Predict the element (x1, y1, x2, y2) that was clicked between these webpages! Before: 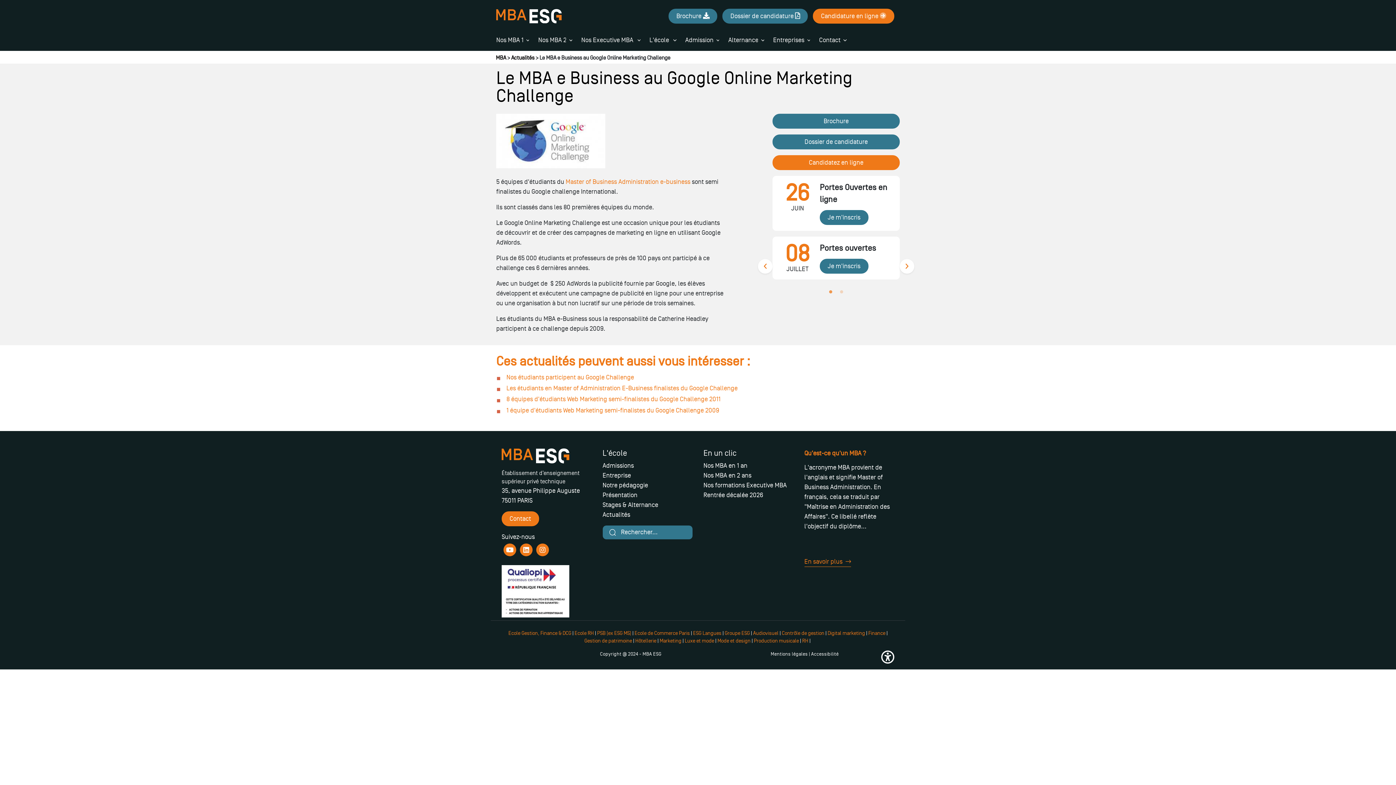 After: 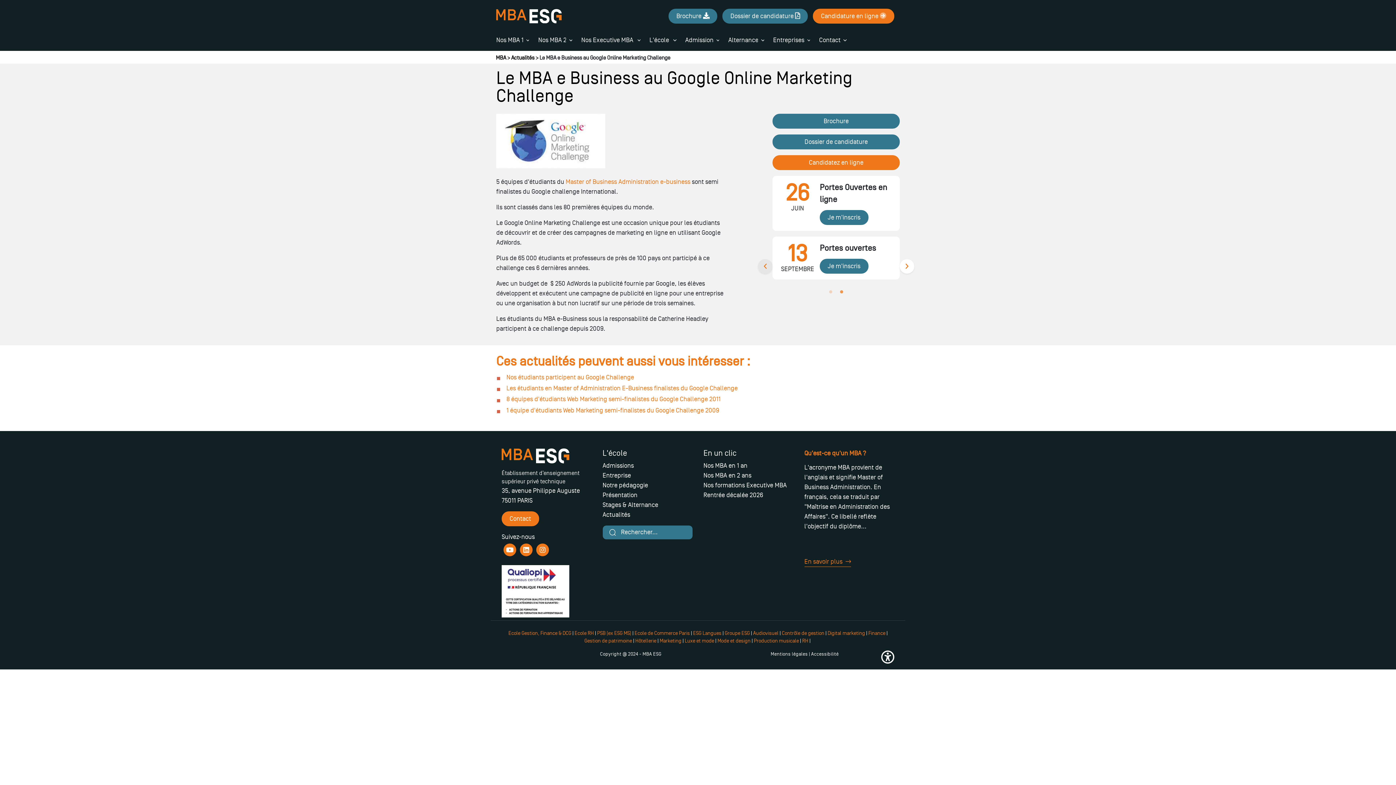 Action: bbox: (758, 259, 772, 273)